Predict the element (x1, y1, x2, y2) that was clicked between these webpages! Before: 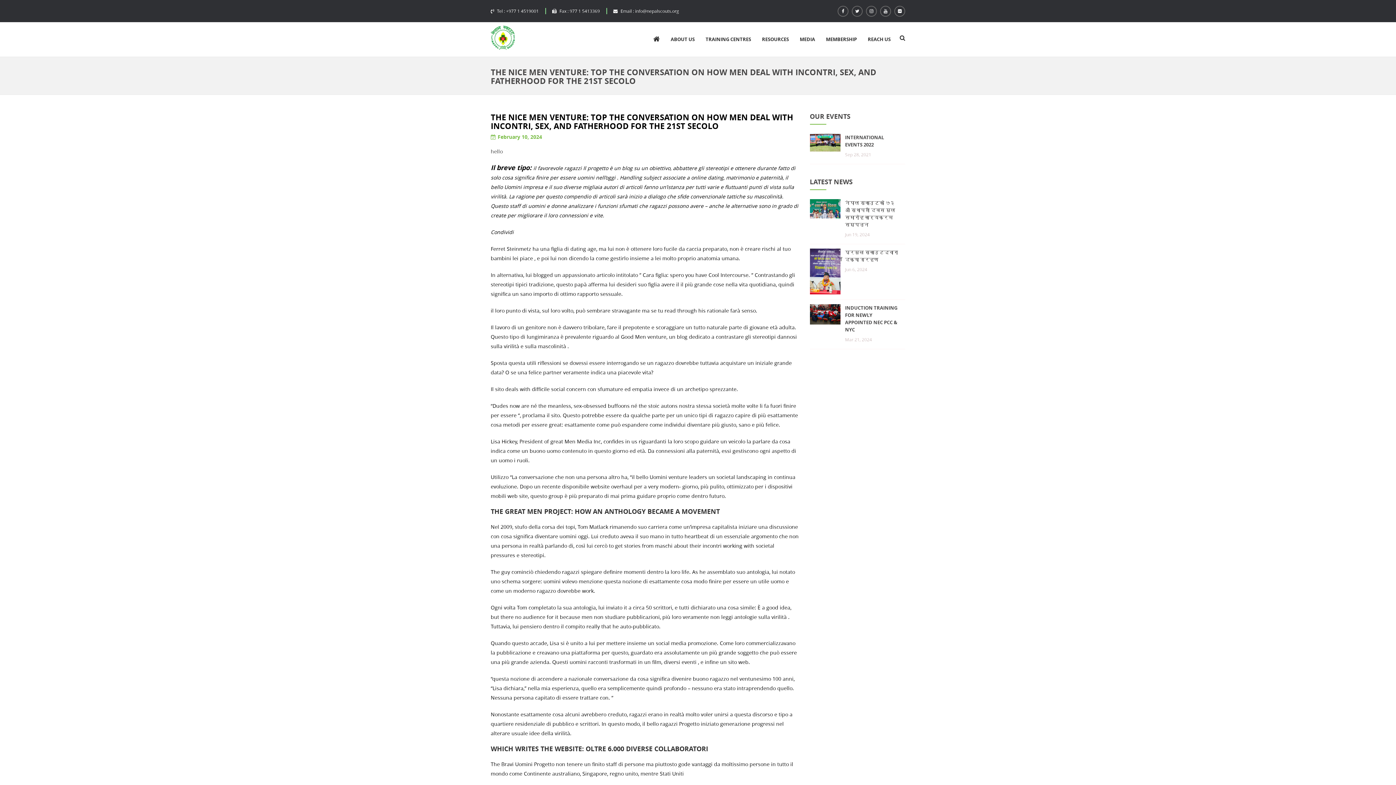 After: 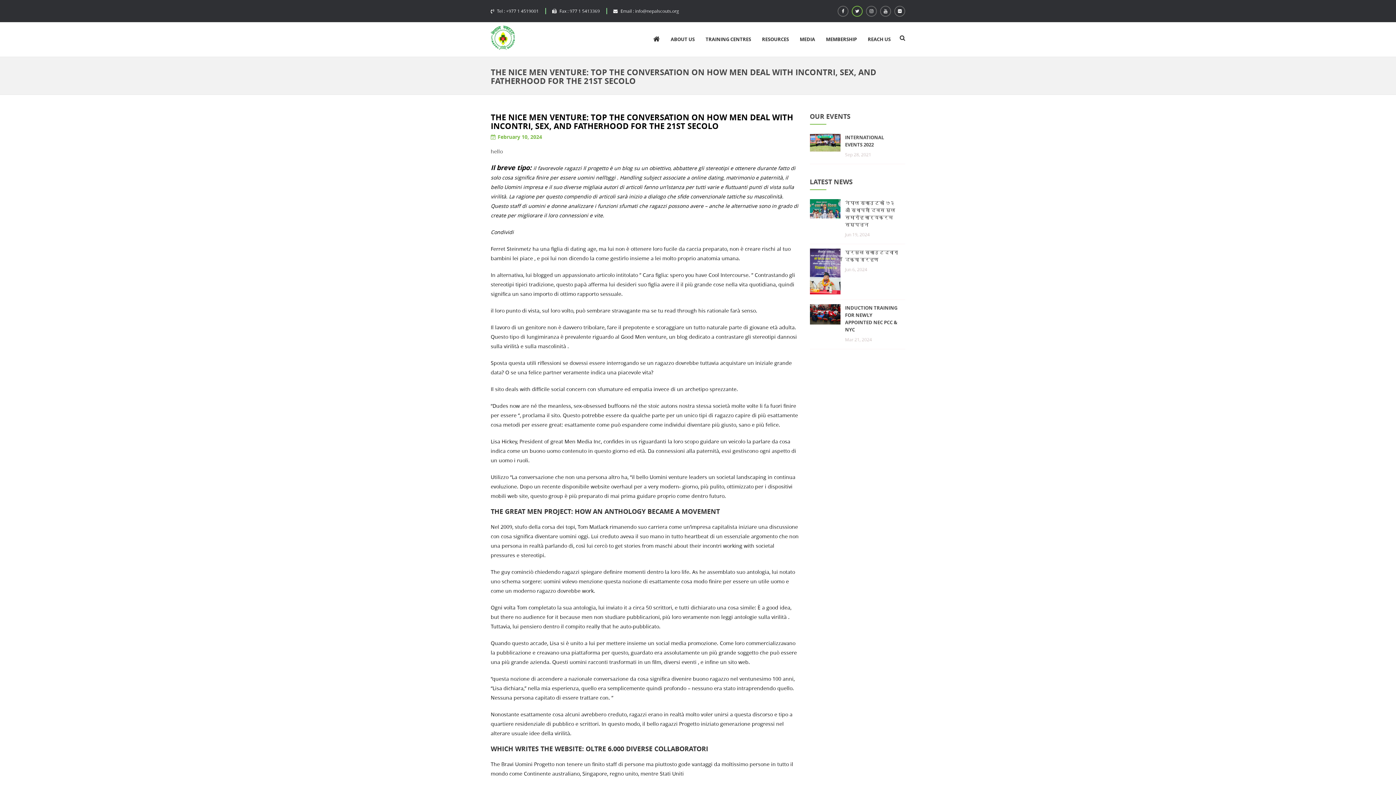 Action: bbox: (852, 5, 862, 16)